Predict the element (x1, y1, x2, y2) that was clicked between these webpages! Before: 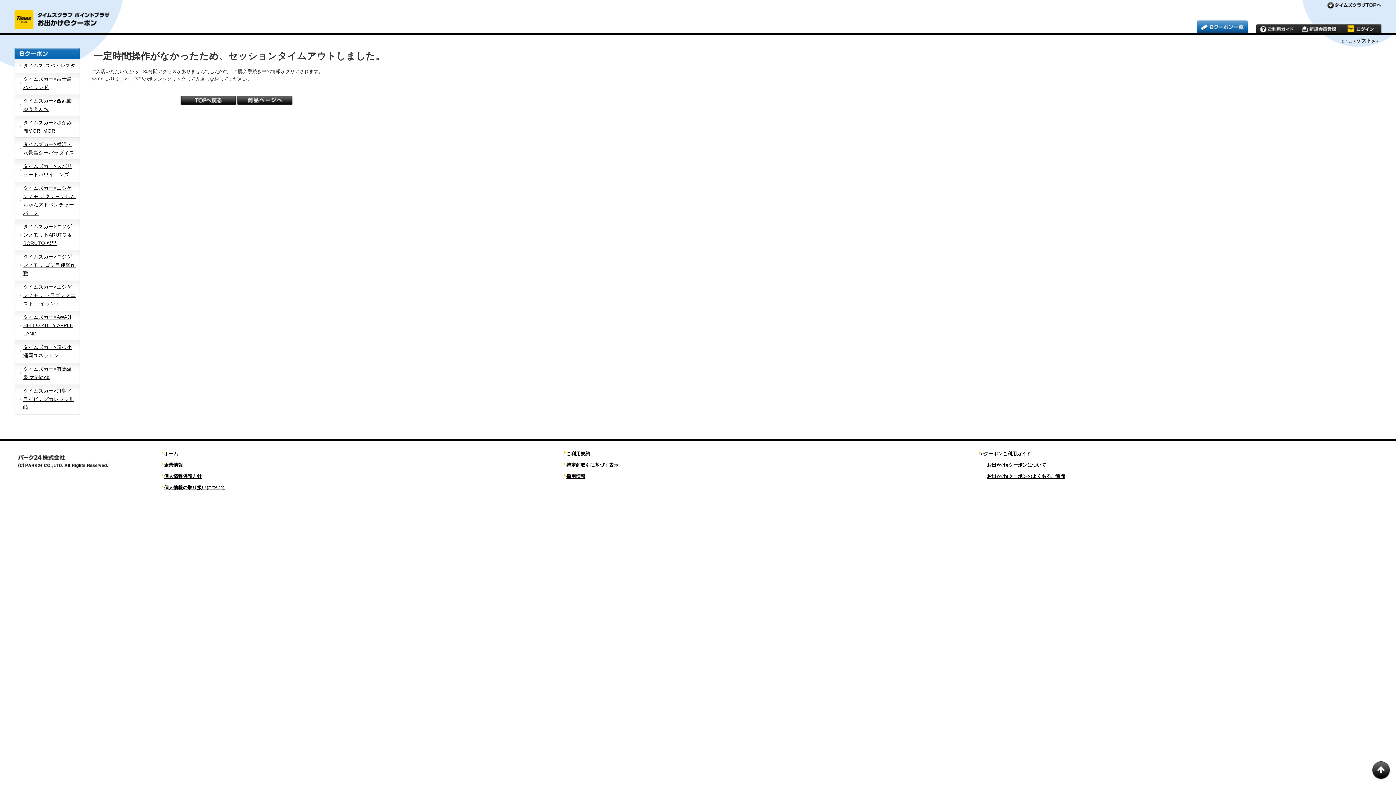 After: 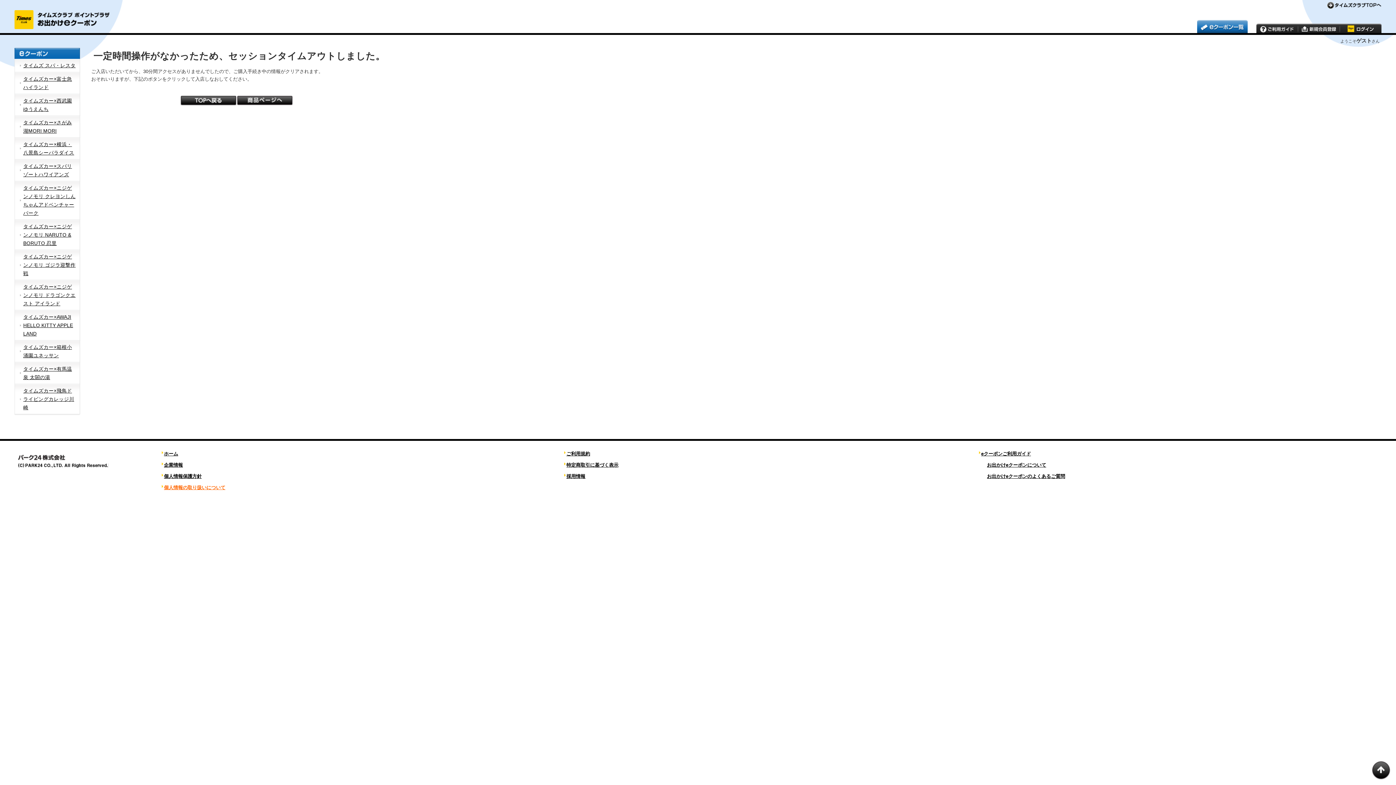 Action: label: 個人情報の取り扱いについて bbox: (164, 485, 225, 490)